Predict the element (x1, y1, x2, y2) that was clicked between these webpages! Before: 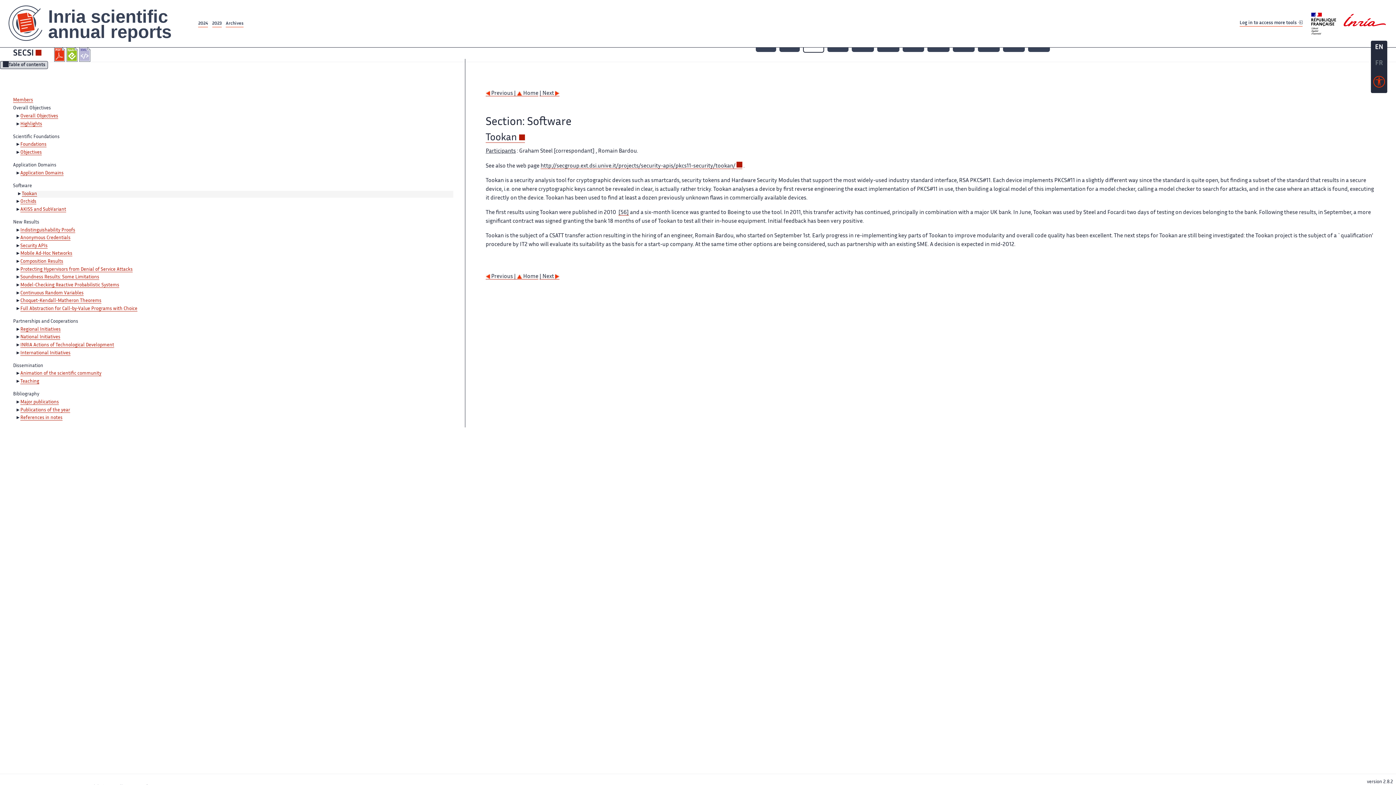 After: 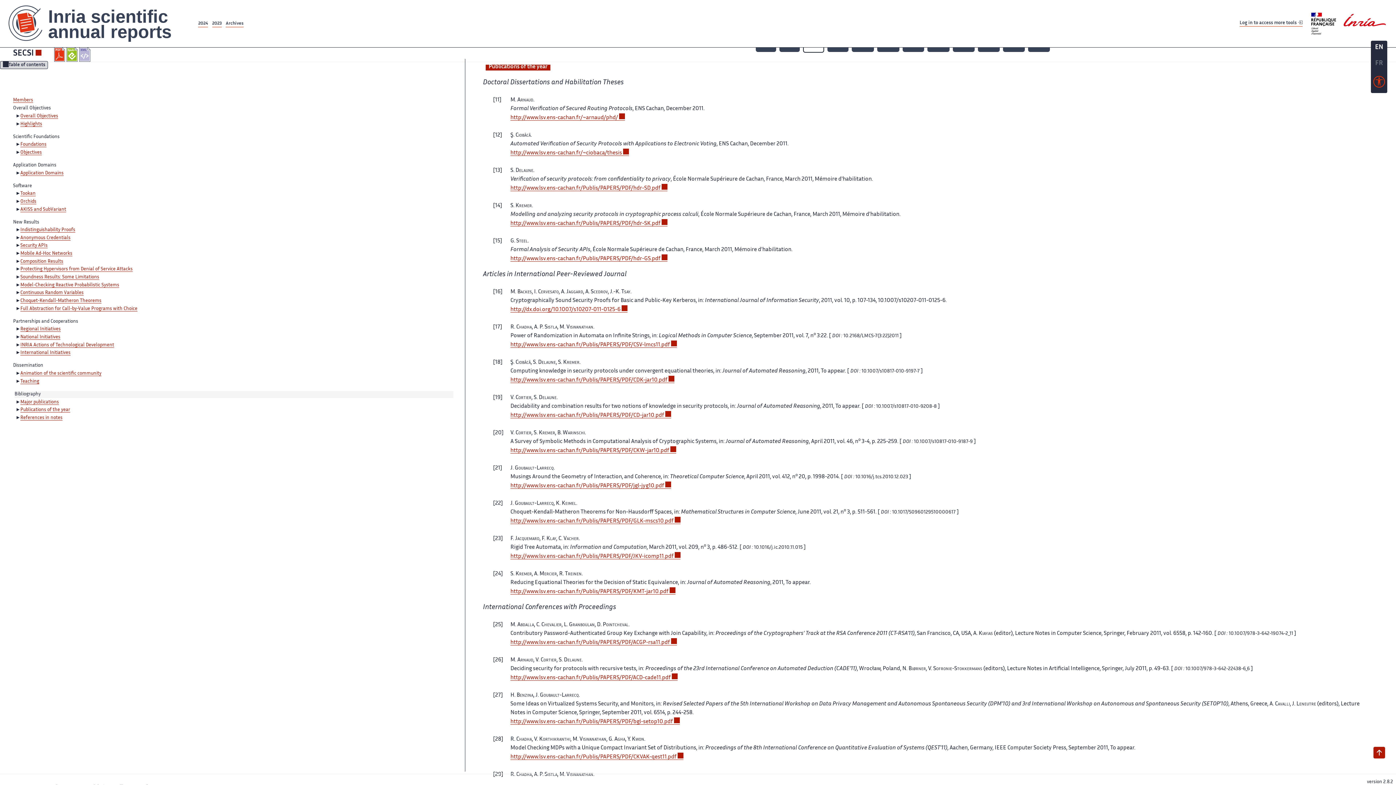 Action: bbox: (20, 408, 70, 412) label: Publications of the year